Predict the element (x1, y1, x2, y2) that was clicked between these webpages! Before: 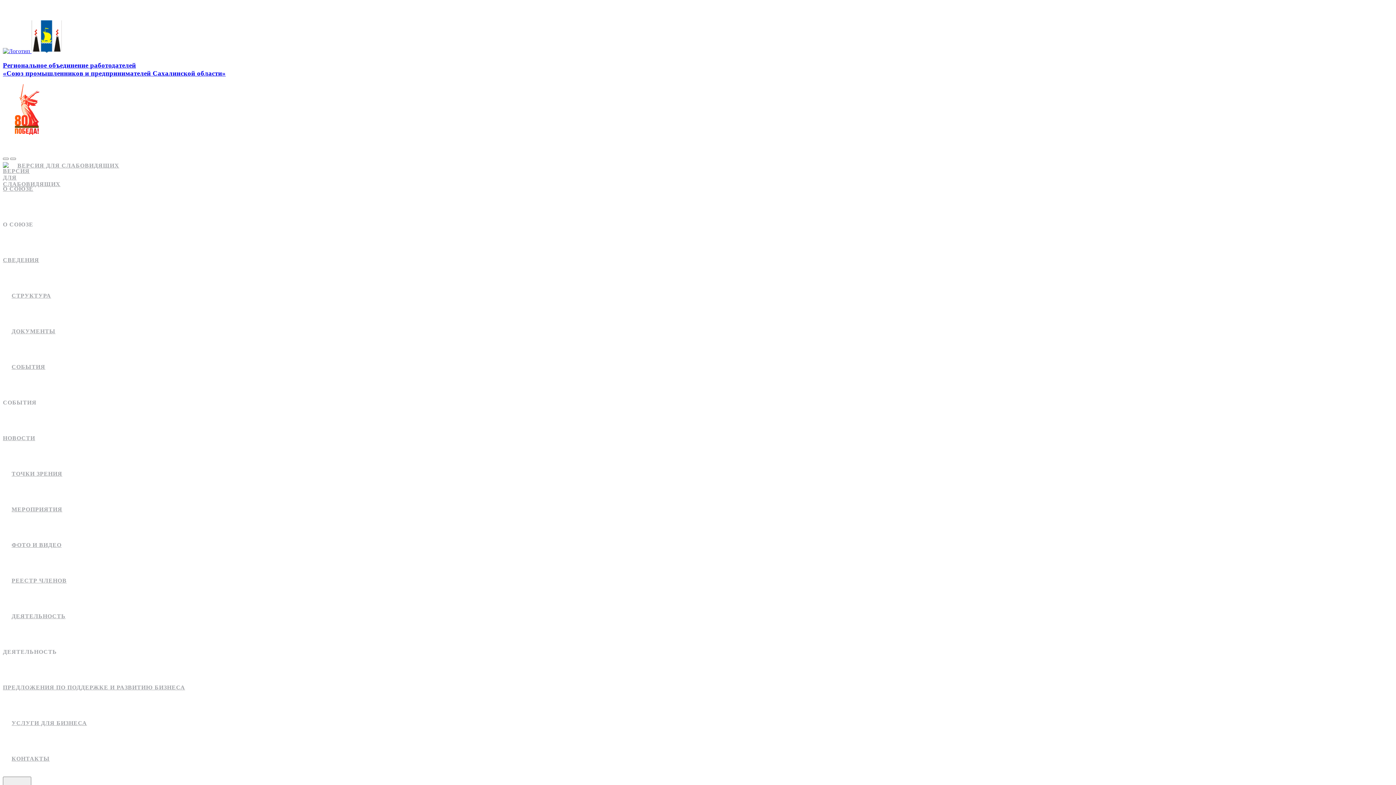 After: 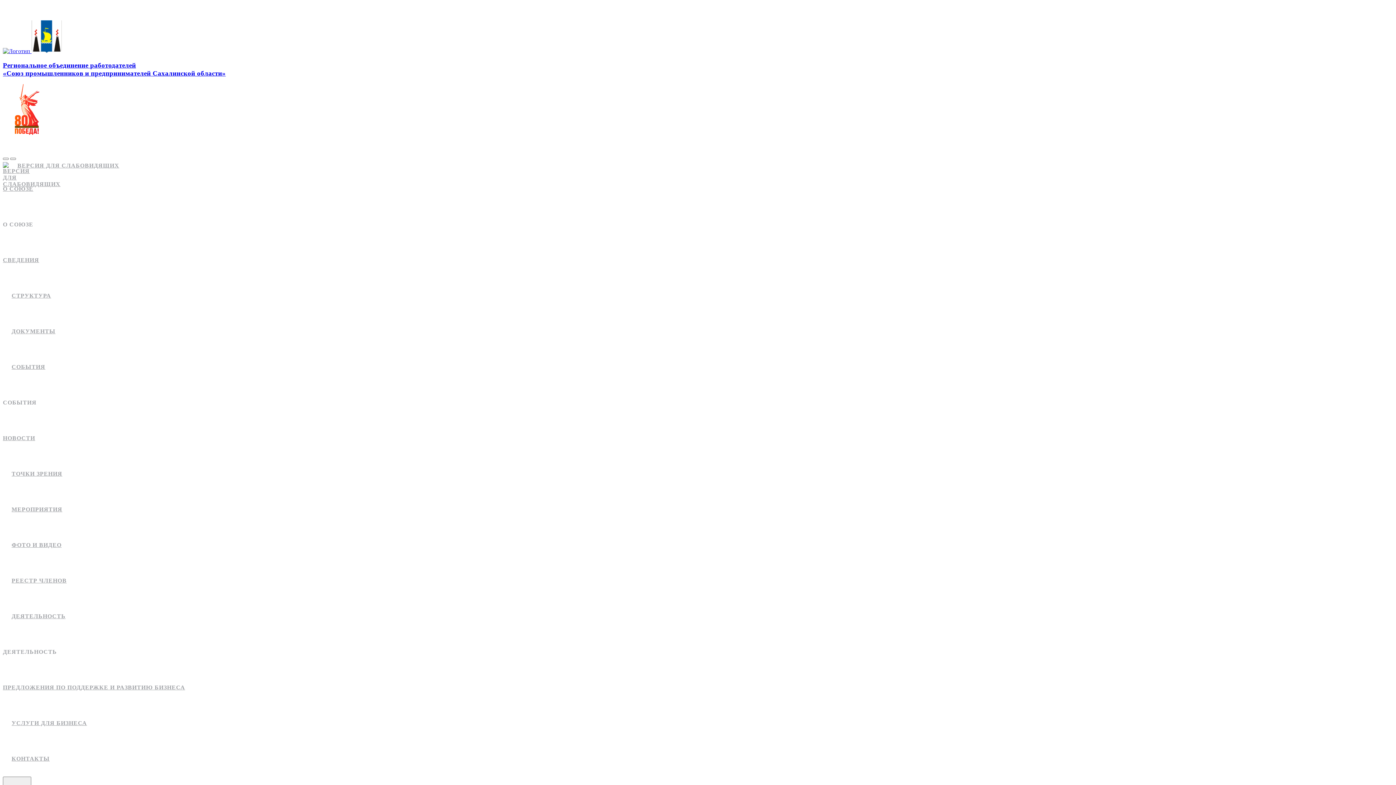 Action: label: ПРЕДЛОЖЕНИЯ ПО ПОДДЕРЖКЕ И РАЗВИТИЮ БИЗНЕСА bbox: (2, 670, 1393, 705)